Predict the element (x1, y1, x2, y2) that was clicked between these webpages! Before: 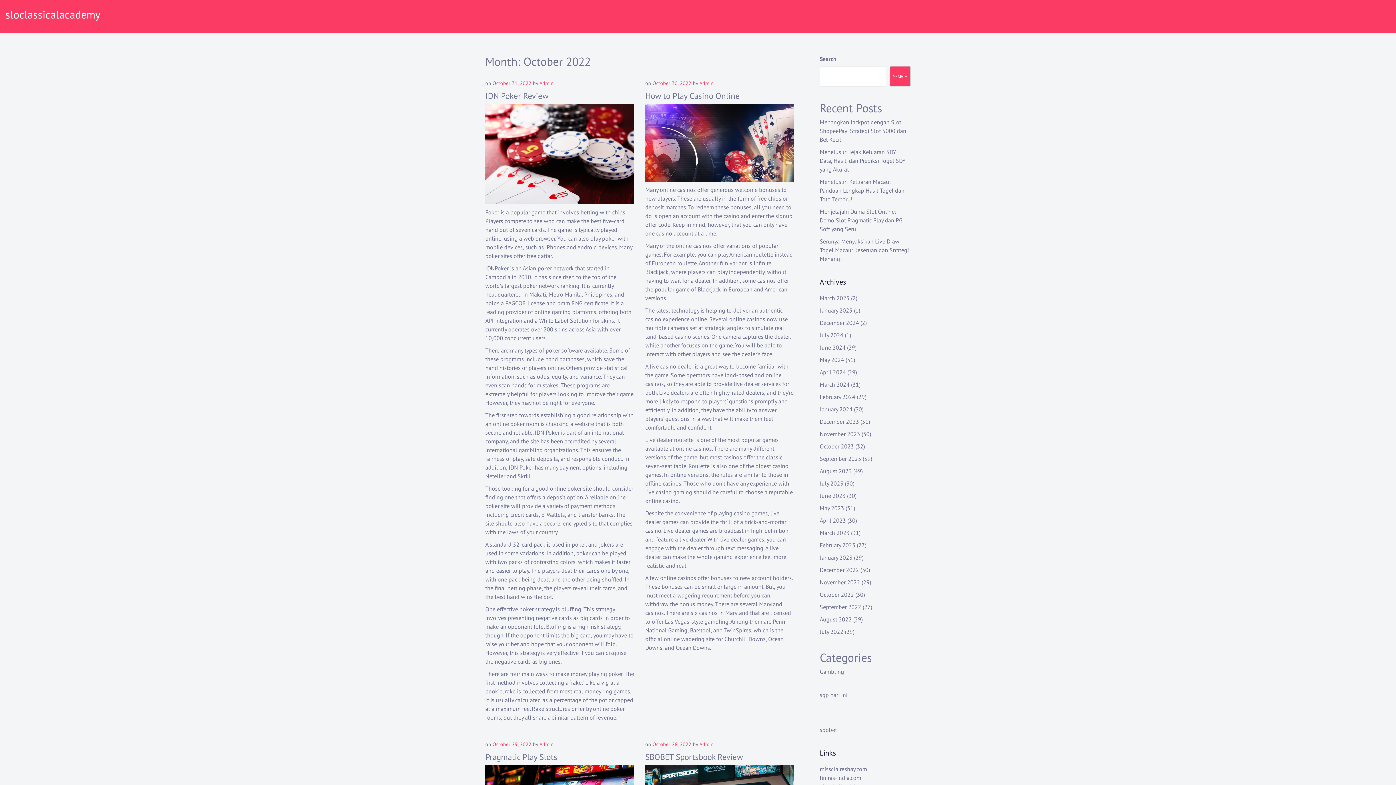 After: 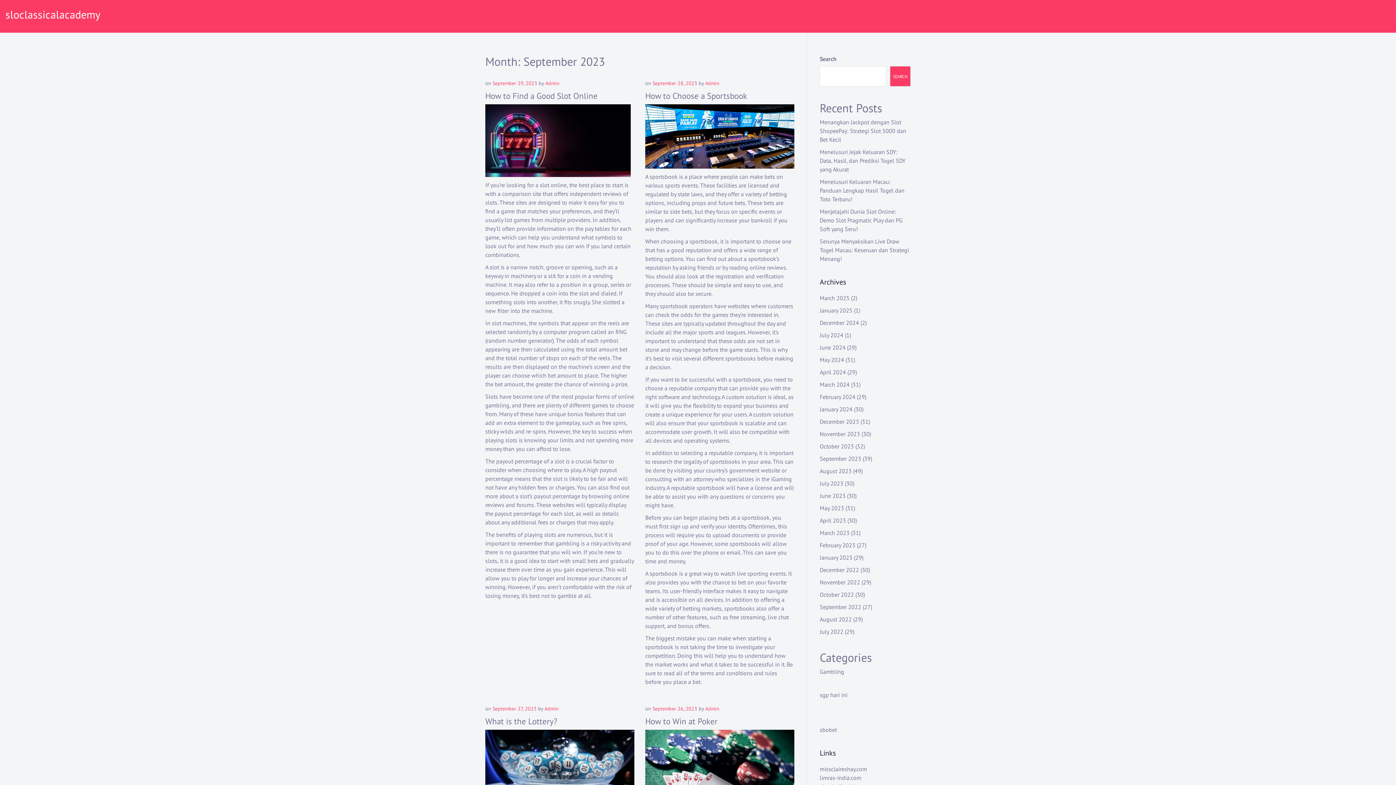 Action: label: September 2023 bbox: (820, 455, 861, 462)